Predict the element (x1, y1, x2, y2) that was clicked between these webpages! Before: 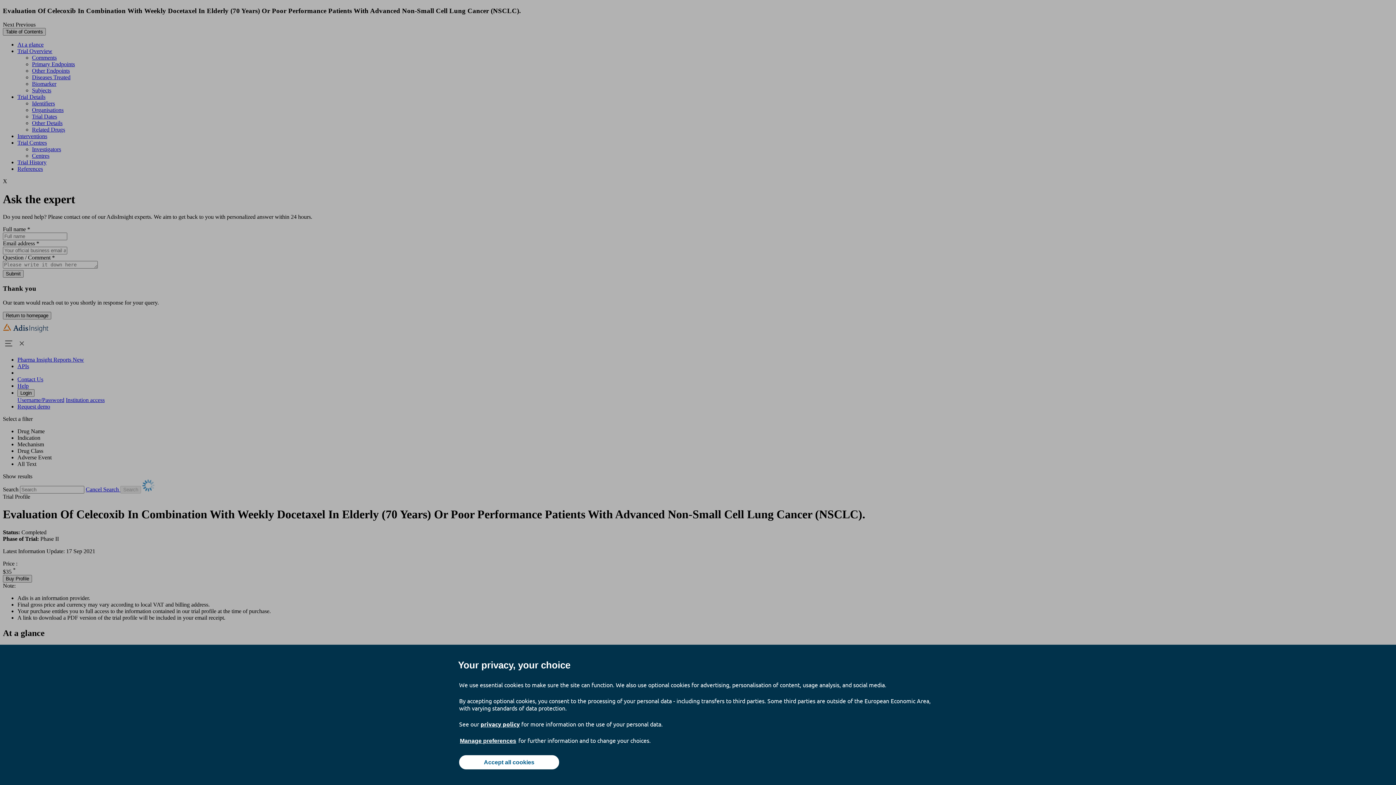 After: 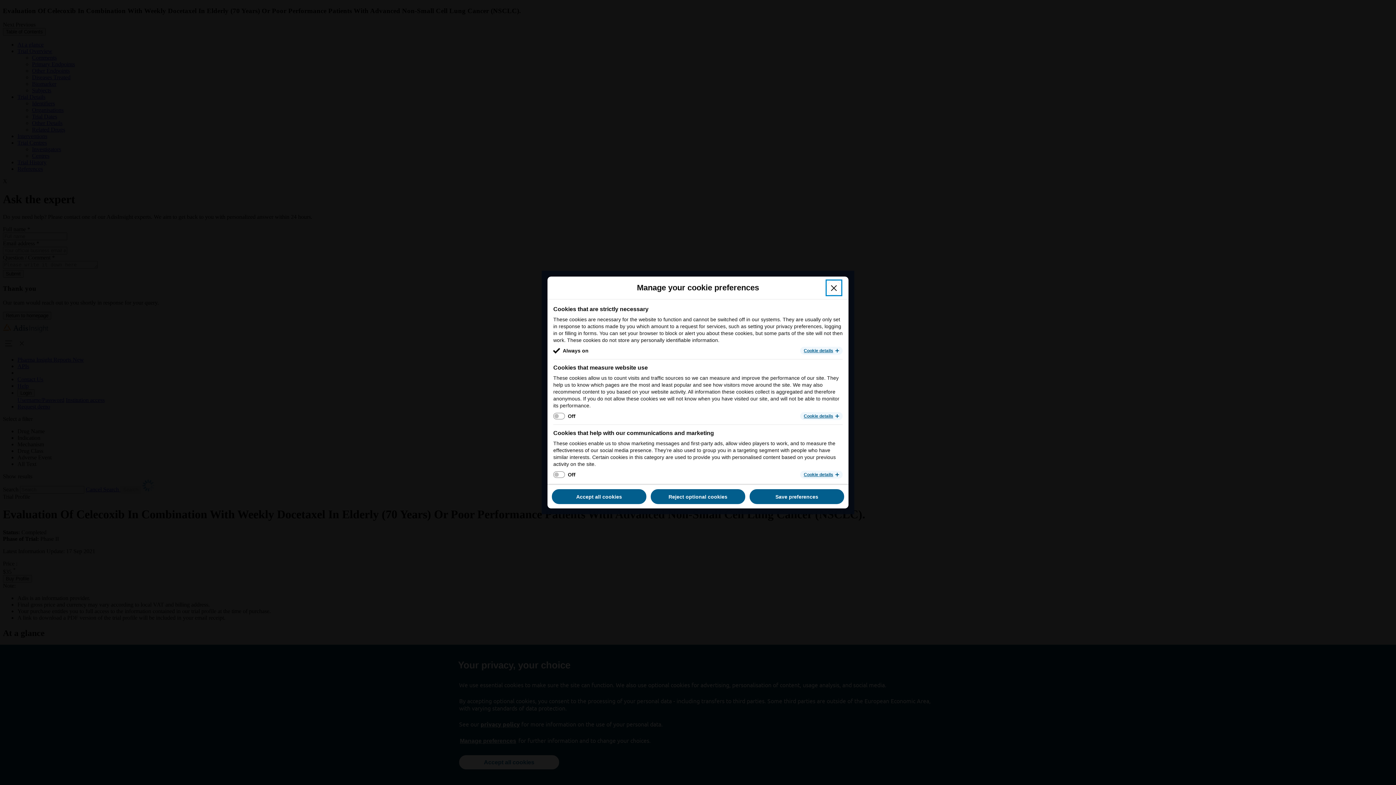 Action: label: Manage preferences bbox: (459, 737, 517, 745)